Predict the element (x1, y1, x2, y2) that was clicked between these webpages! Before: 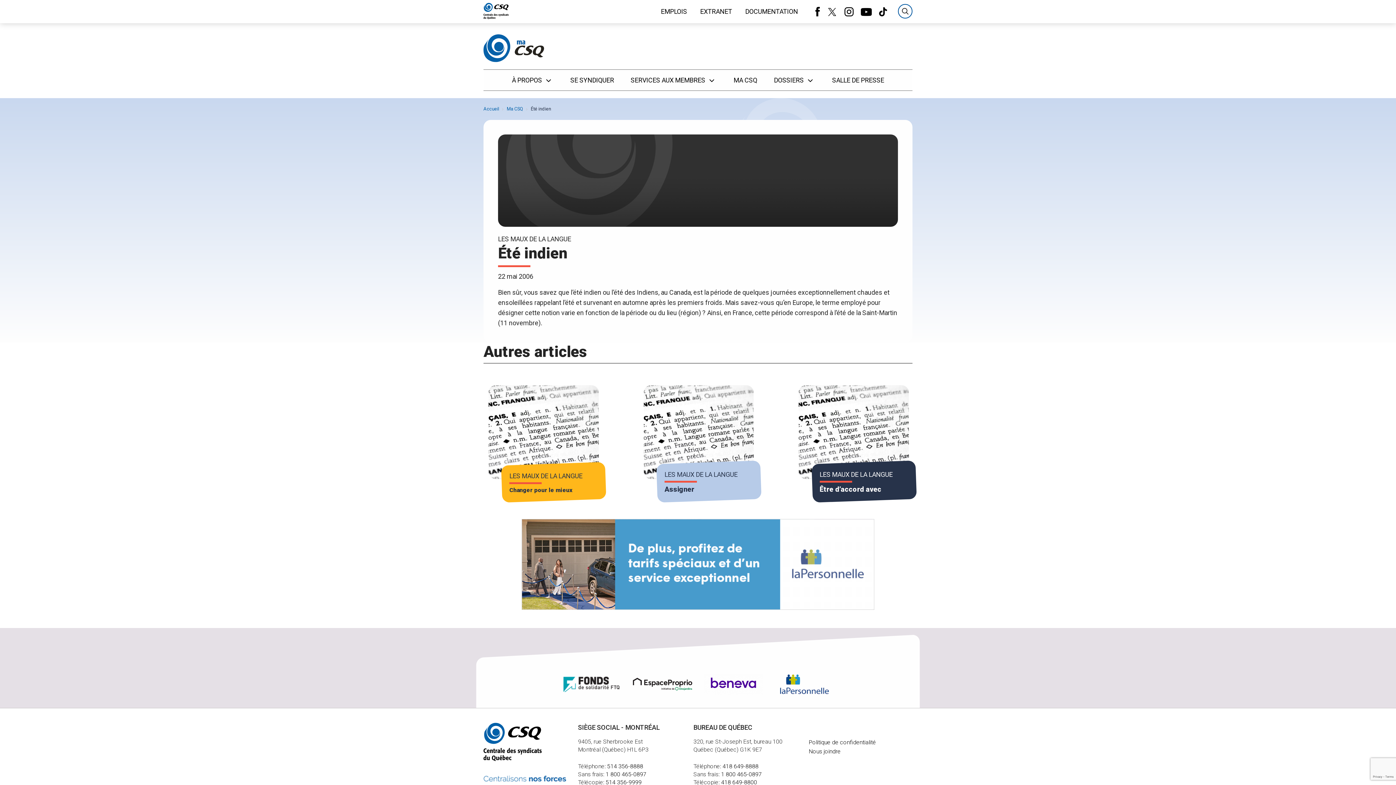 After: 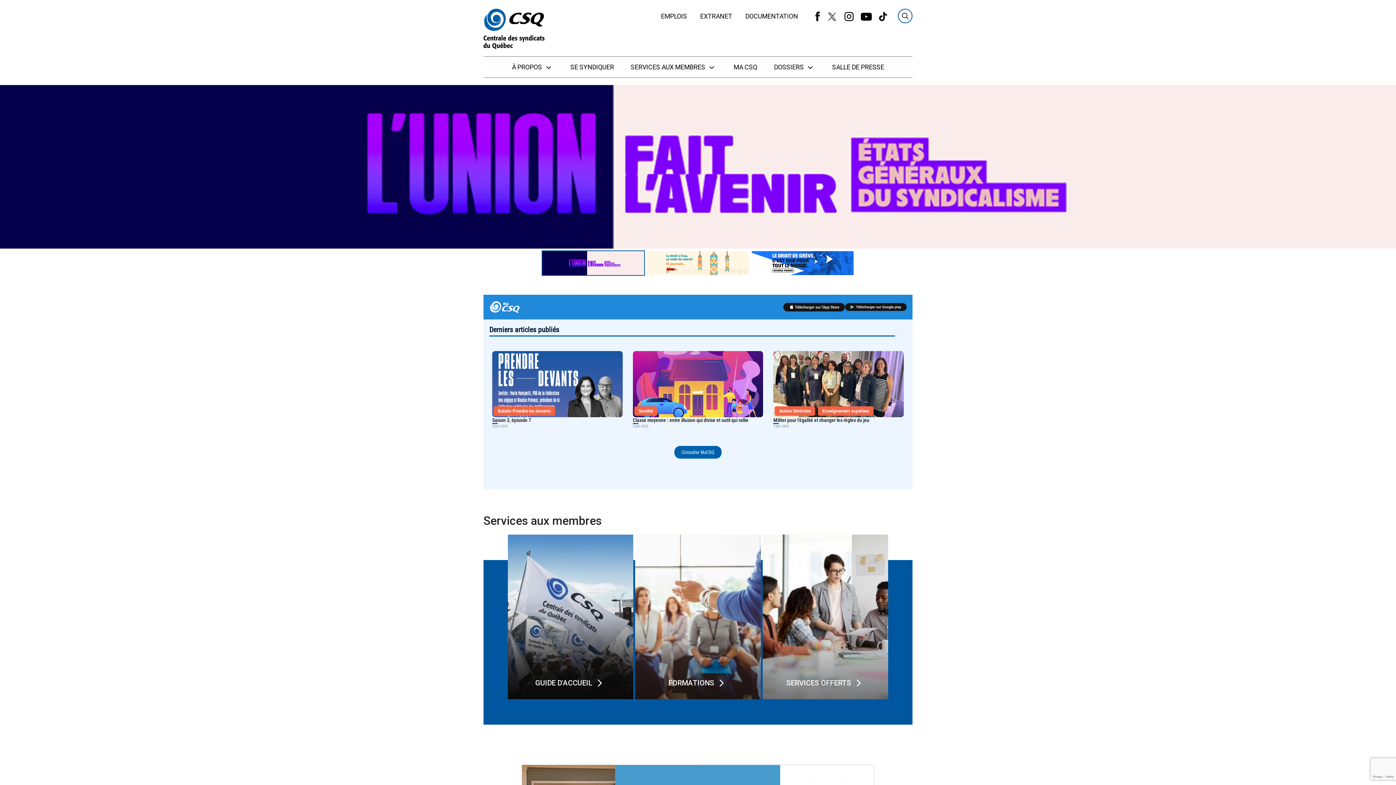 Action: bbox: (477, 723, 572, 786) label: 
